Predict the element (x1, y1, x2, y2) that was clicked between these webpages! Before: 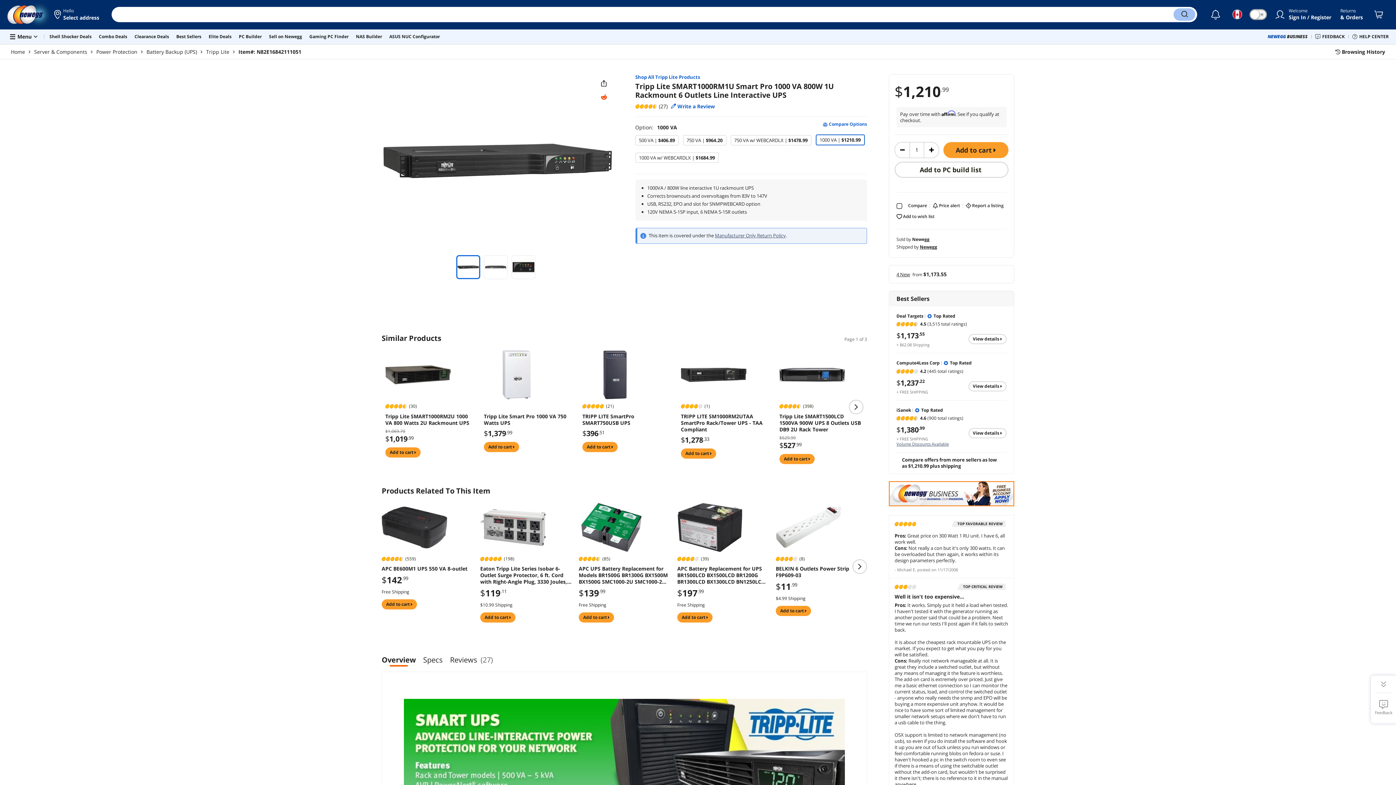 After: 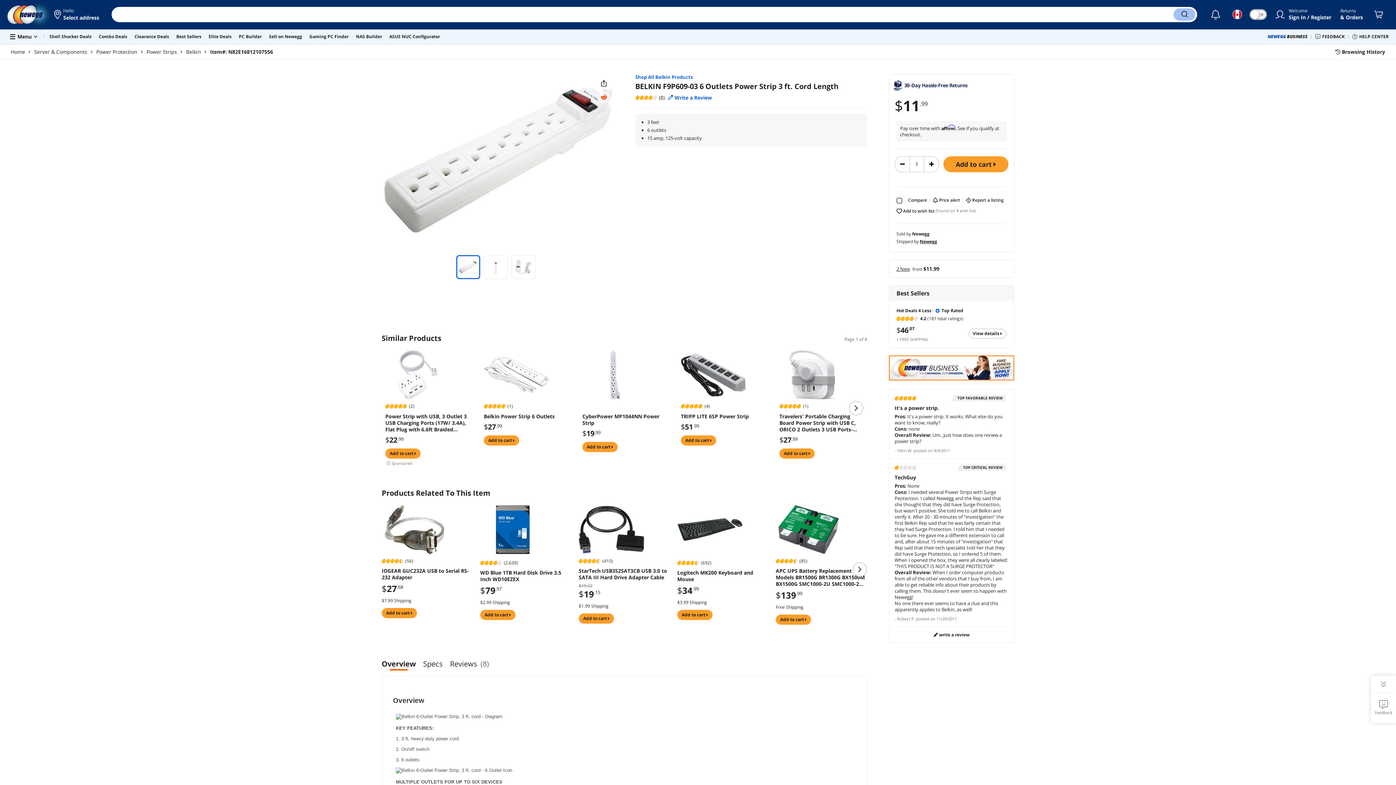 Action: label: BELKIN 6 Outlets Power Strip F9P609-03 bbox: (776, 565, 867, 578)